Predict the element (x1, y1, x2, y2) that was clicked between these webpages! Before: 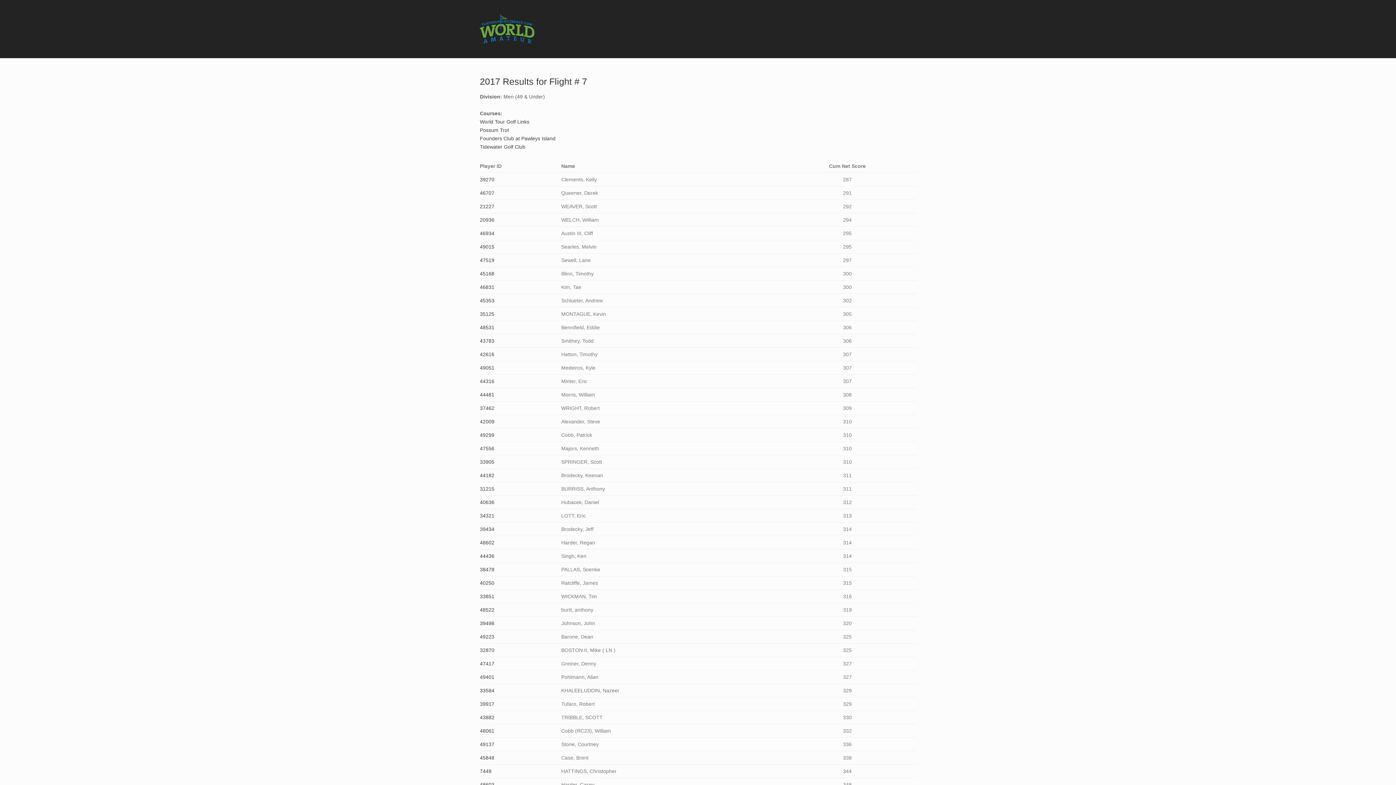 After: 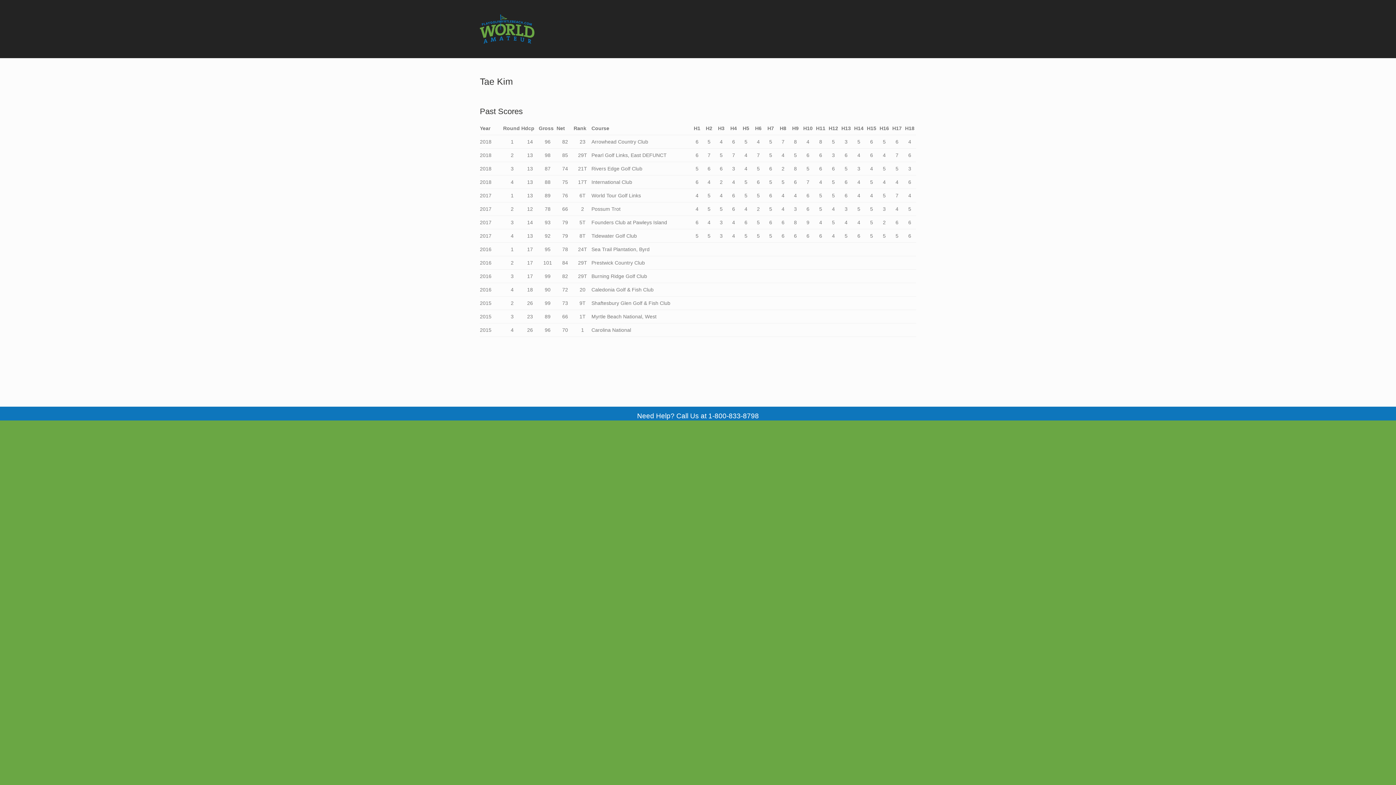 Action: bbox: (480, 284, 494, 290) label: 46831